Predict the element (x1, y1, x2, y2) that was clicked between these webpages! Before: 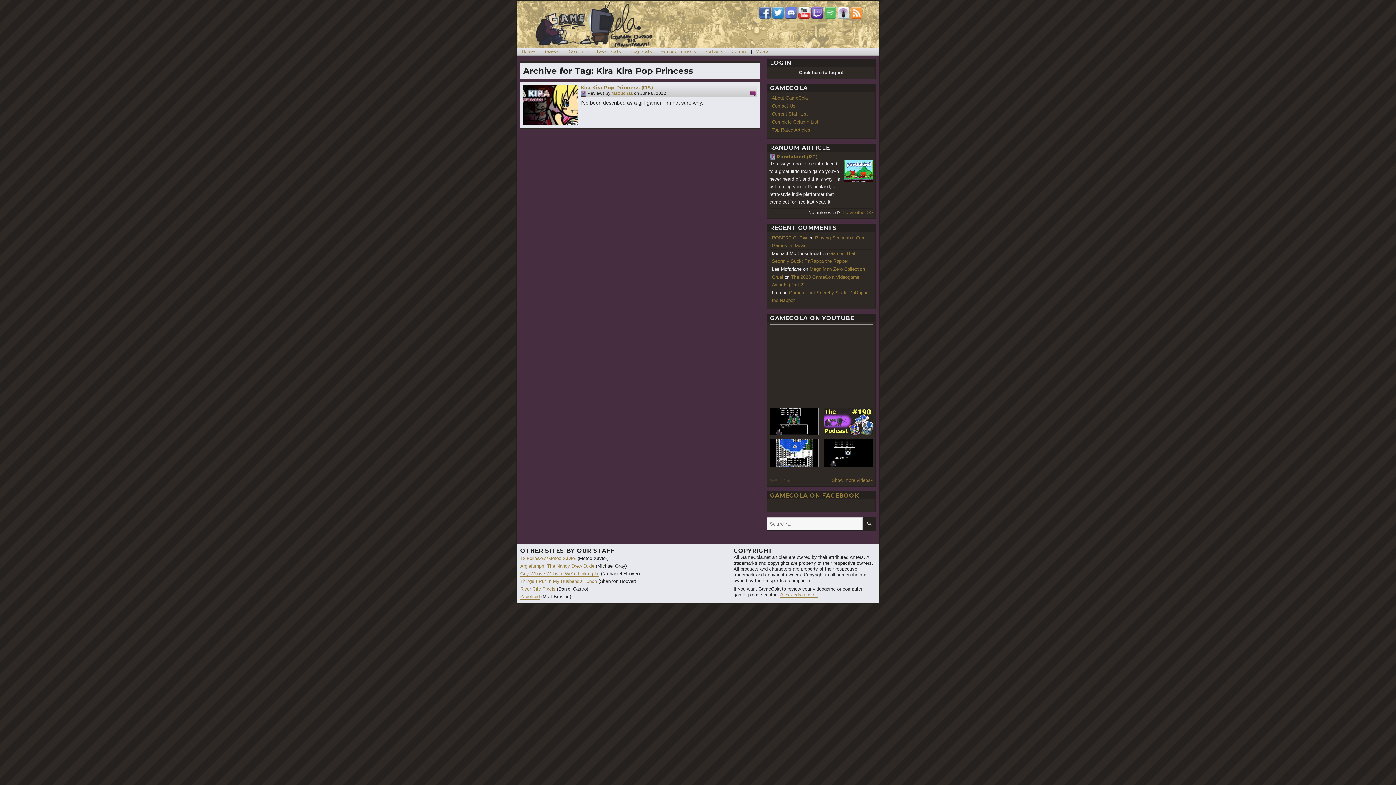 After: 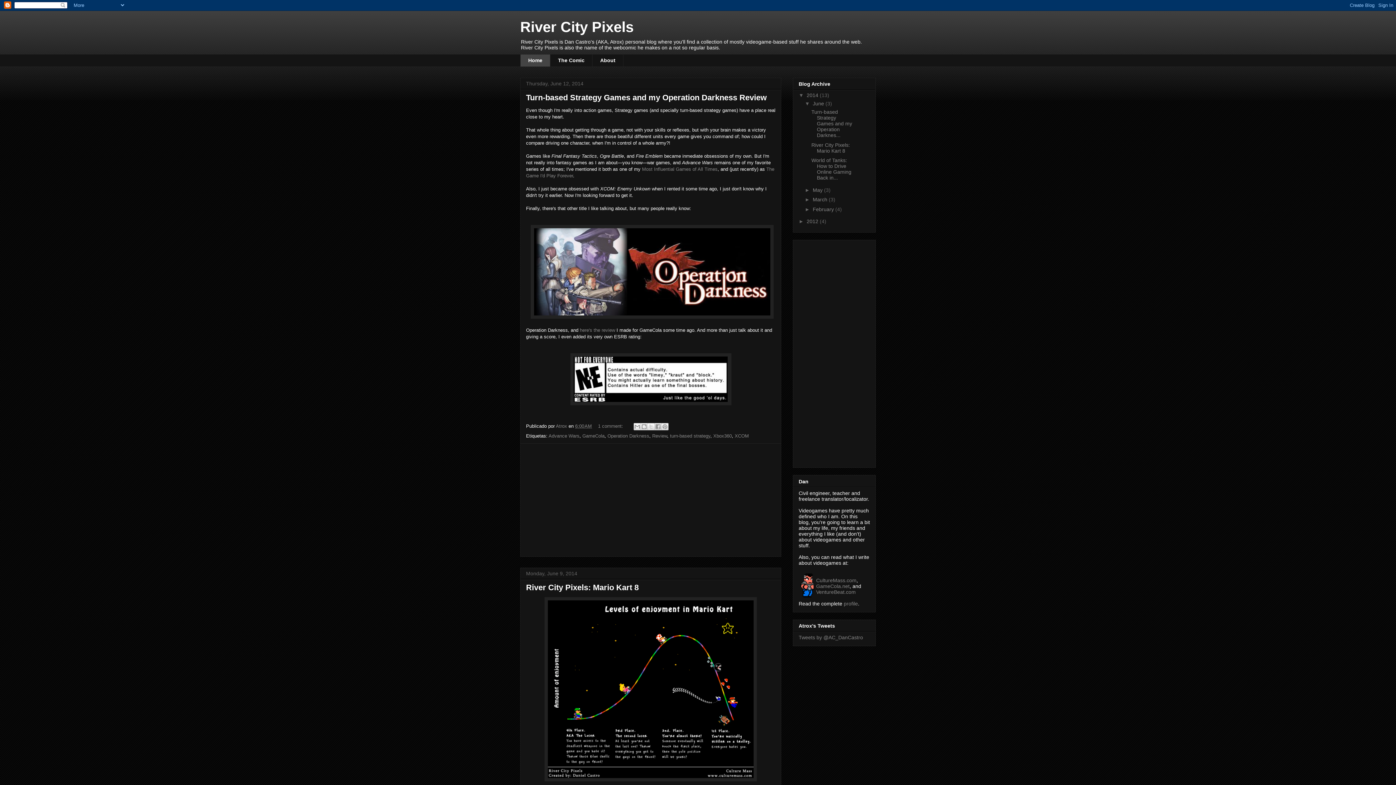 Action: bbox: (520, 586, 555, 592) label: River City Pixels